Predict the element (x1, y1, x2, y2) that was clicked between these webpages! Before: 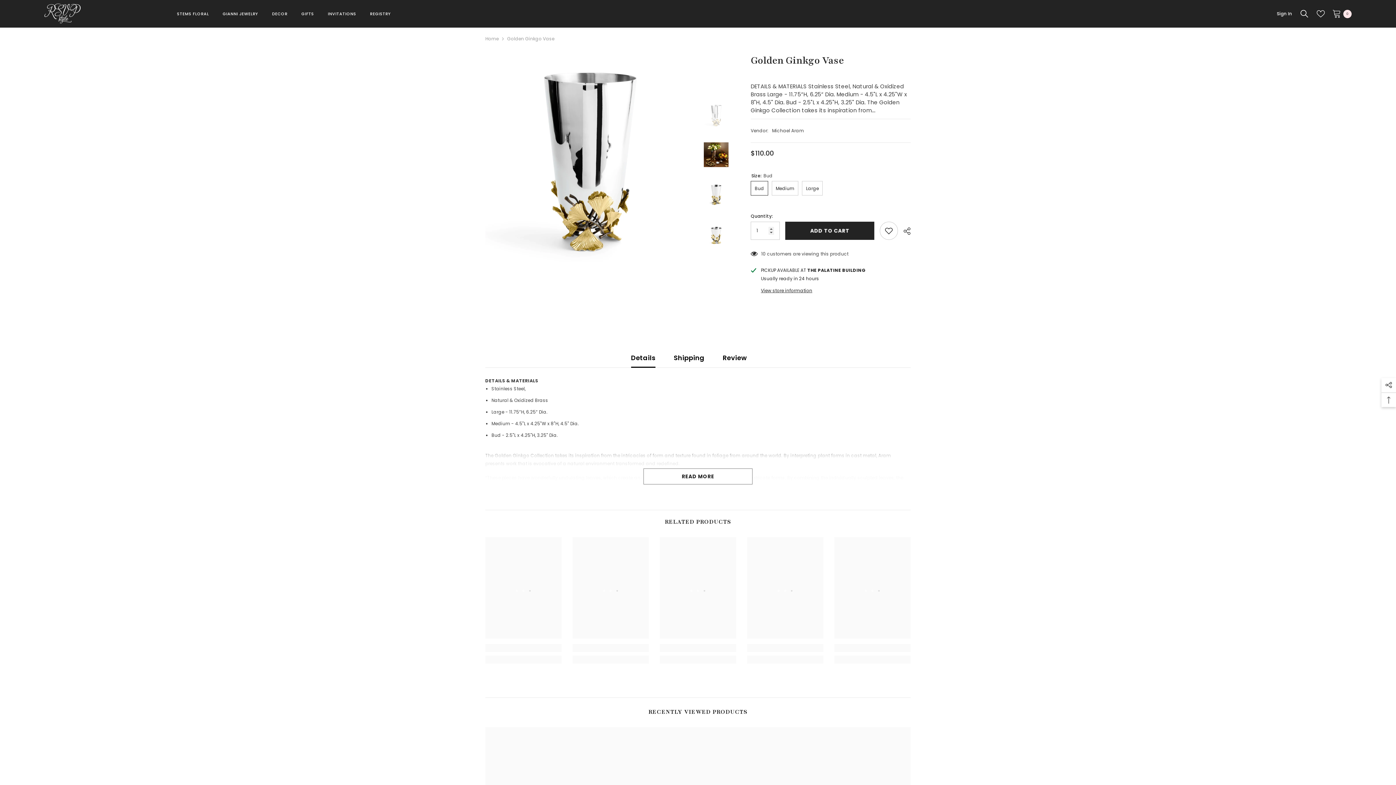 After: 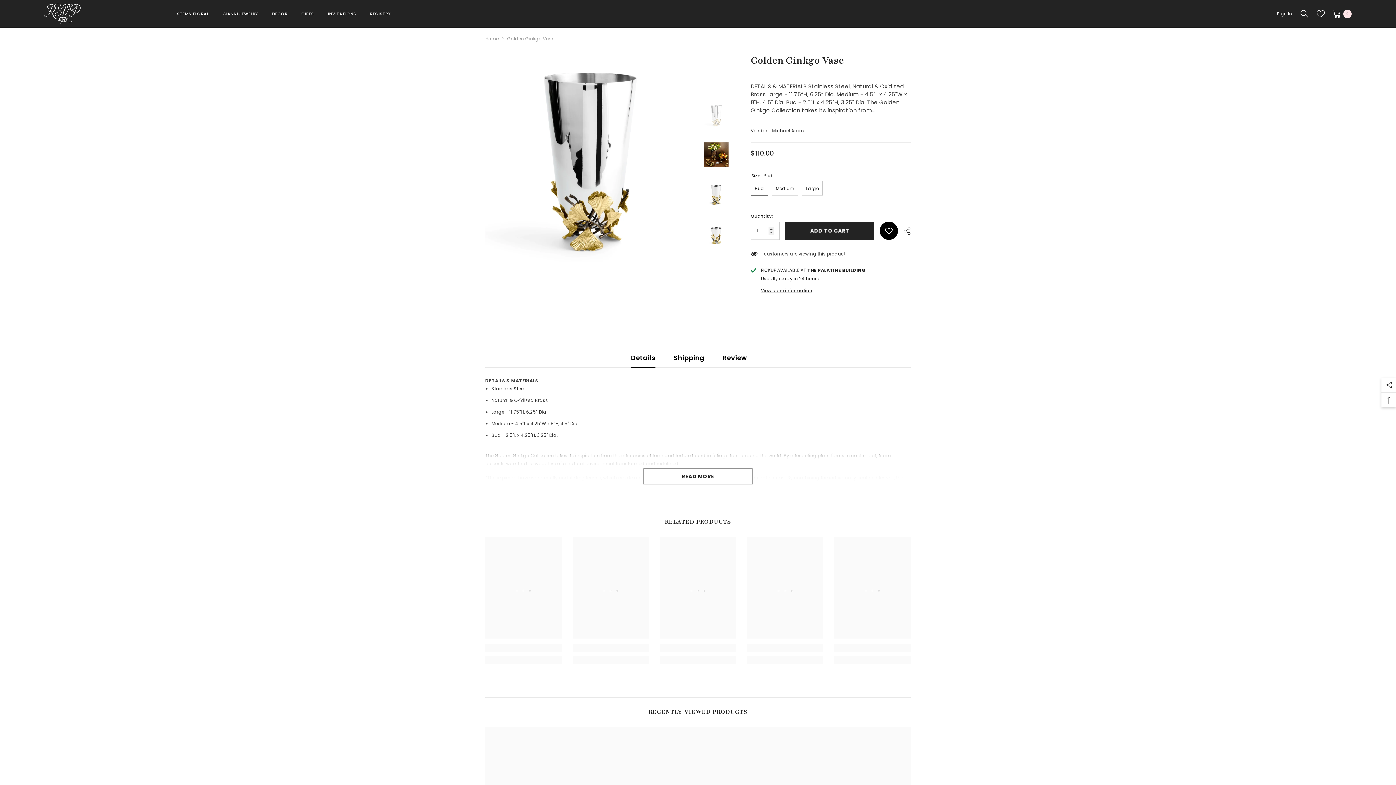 Action: label: Add to wishlist bbox: (879, 221, 898, 240)